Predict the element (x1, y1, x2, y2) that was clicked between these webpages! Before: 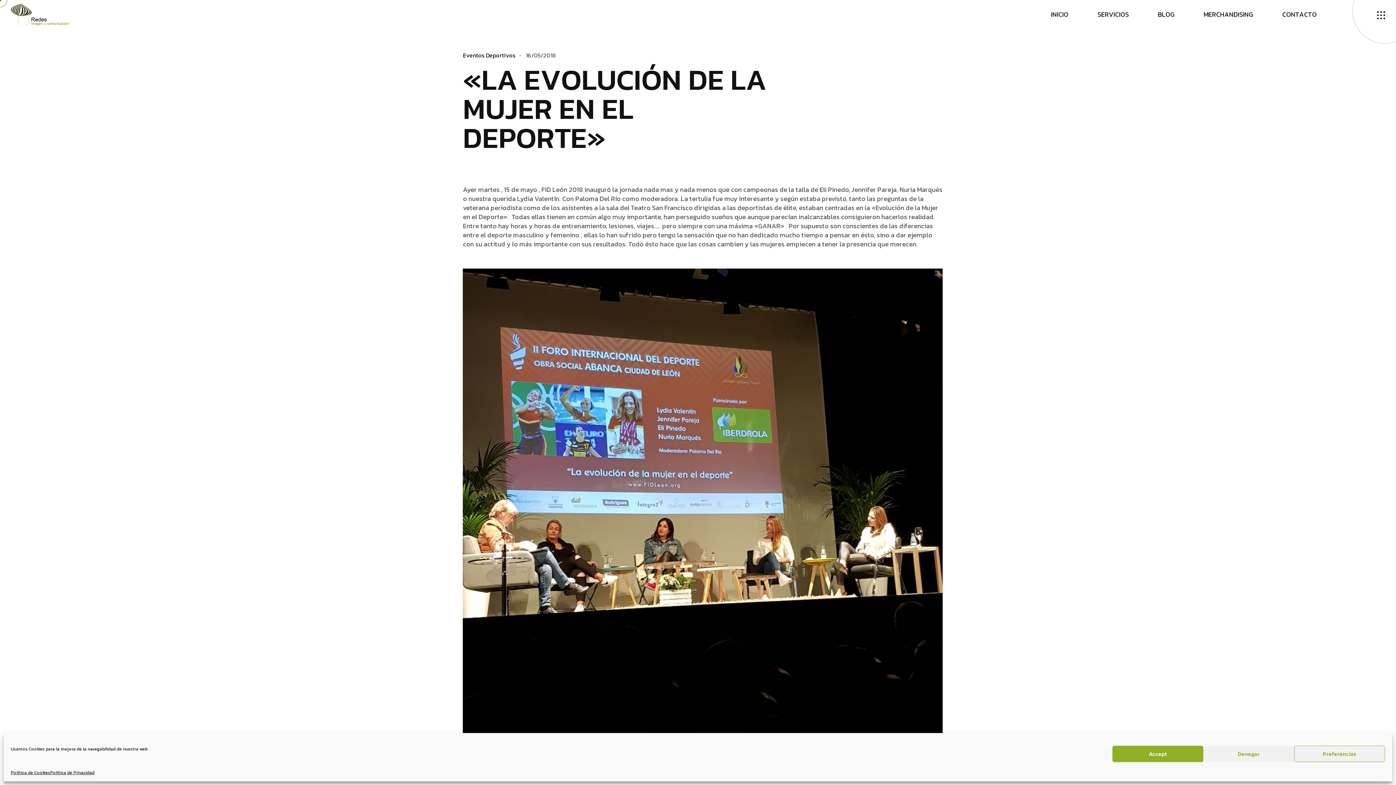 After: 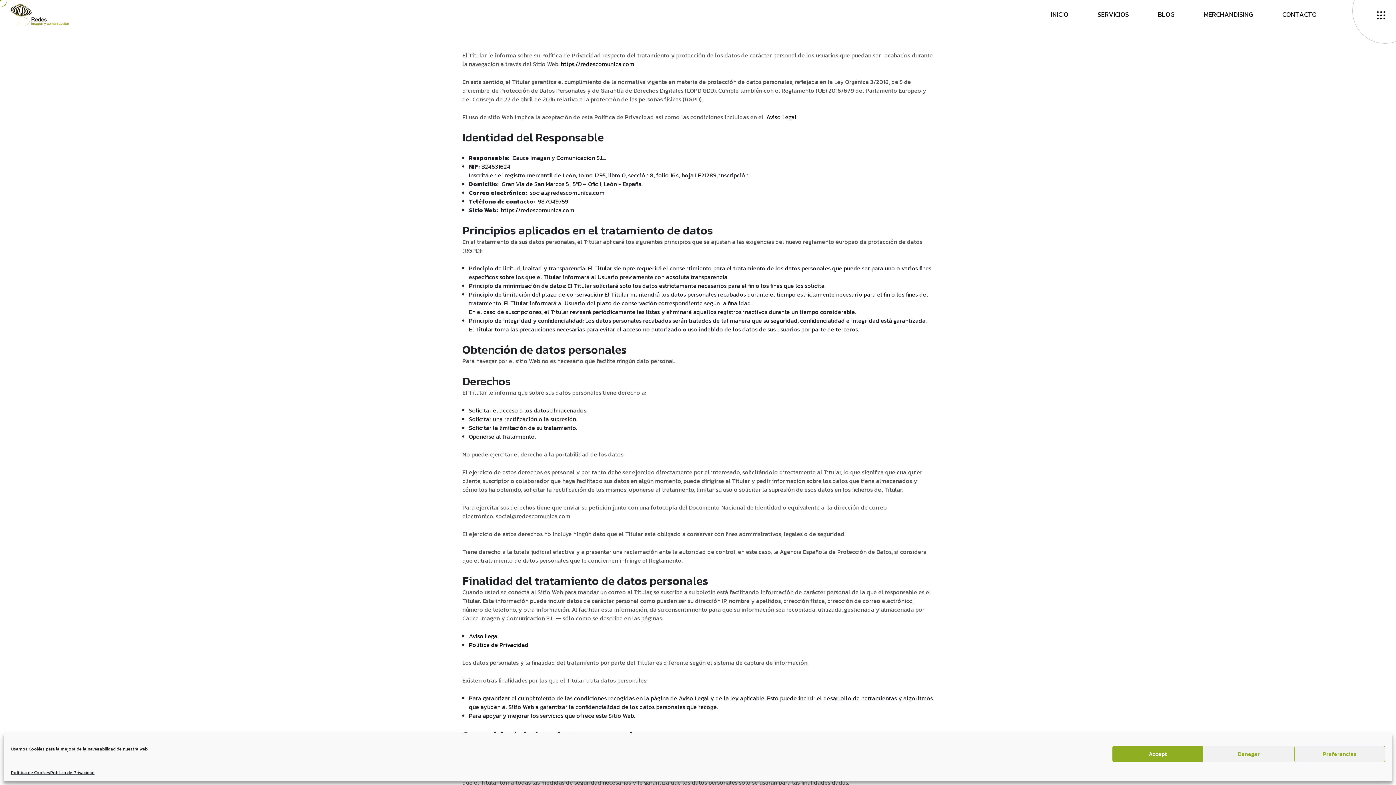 Action: label: Política de Privacidad bbox: (50, 769, 94, 776)